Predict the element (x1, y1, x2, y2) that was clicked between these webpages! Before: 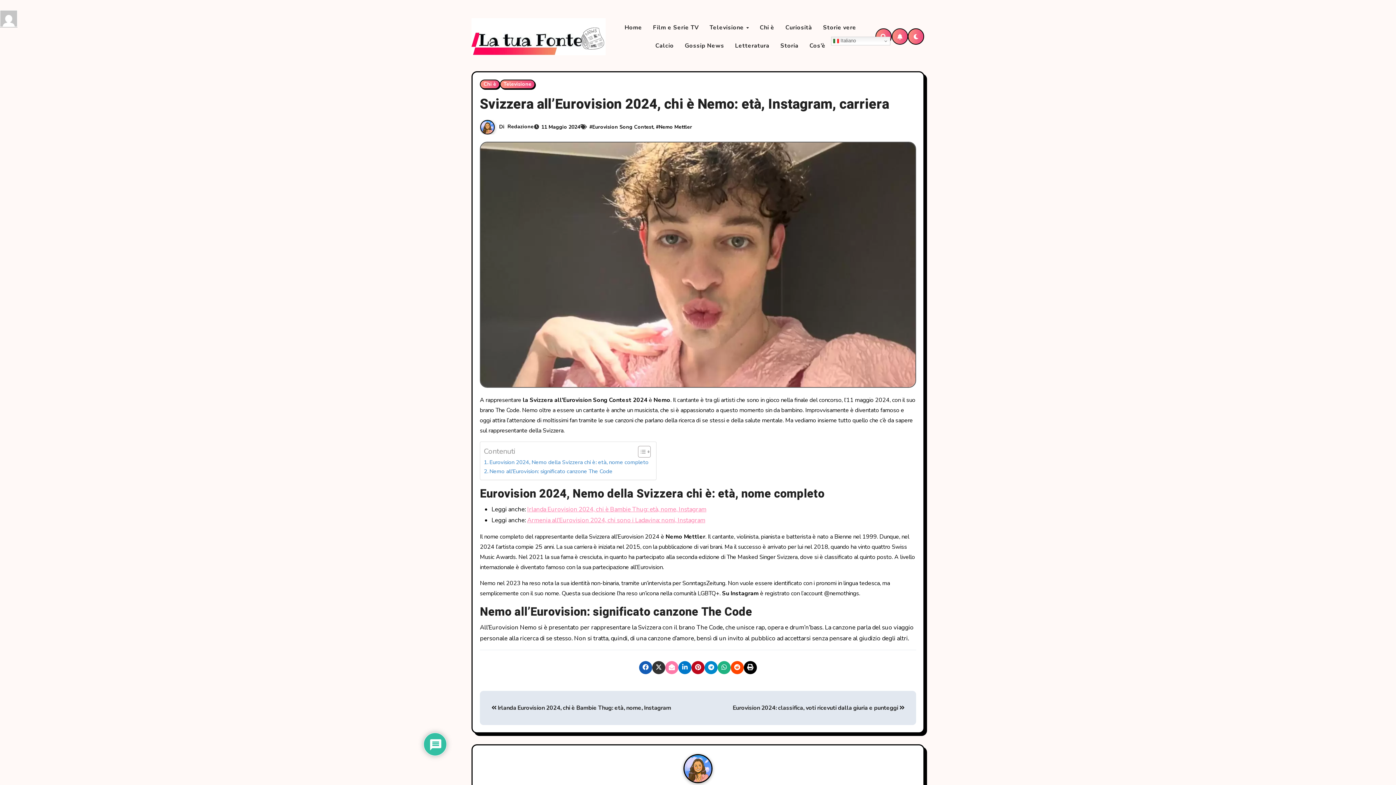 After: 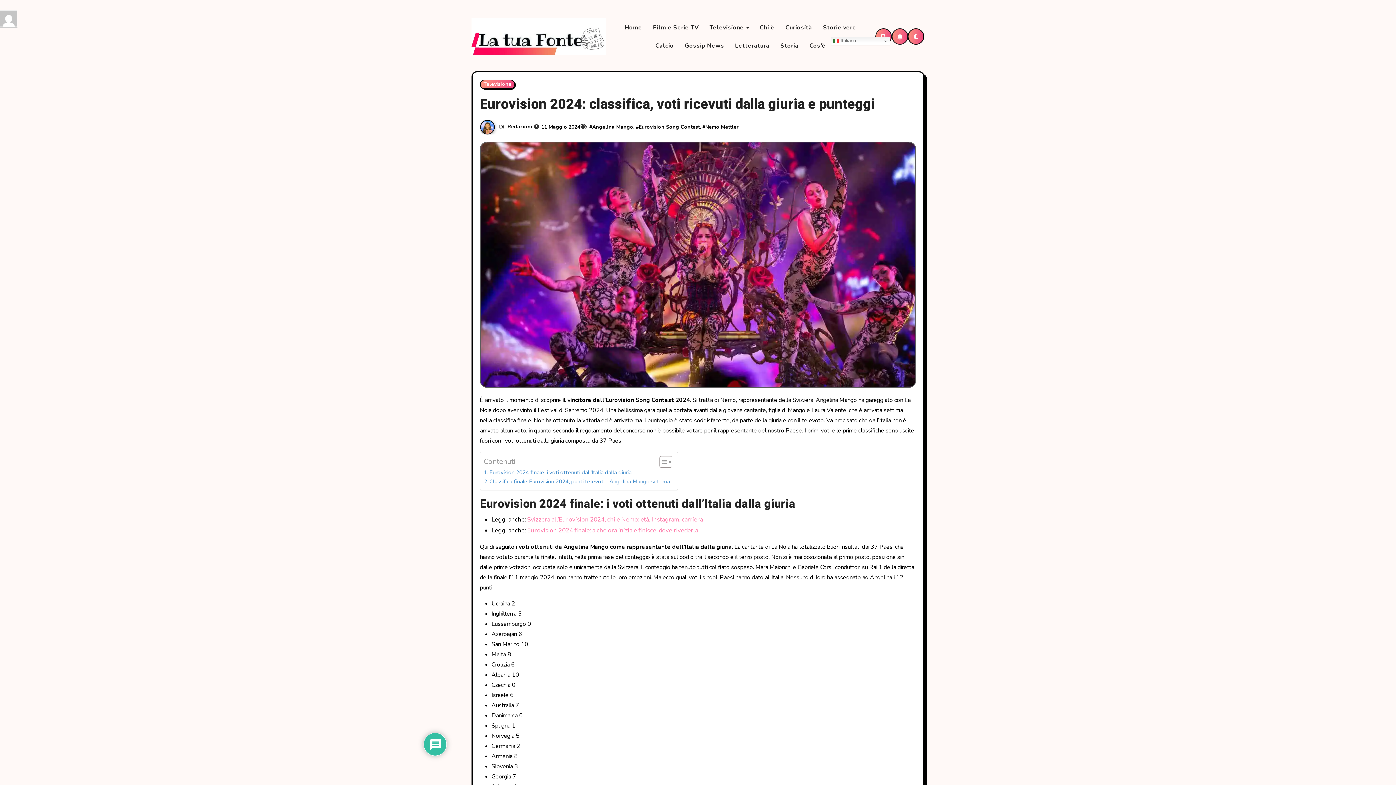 Action: bbox: (733, 704, 904, 712) label: Eurovision 2024: classifica, voti ricevuti dalla giuria e punteggi 